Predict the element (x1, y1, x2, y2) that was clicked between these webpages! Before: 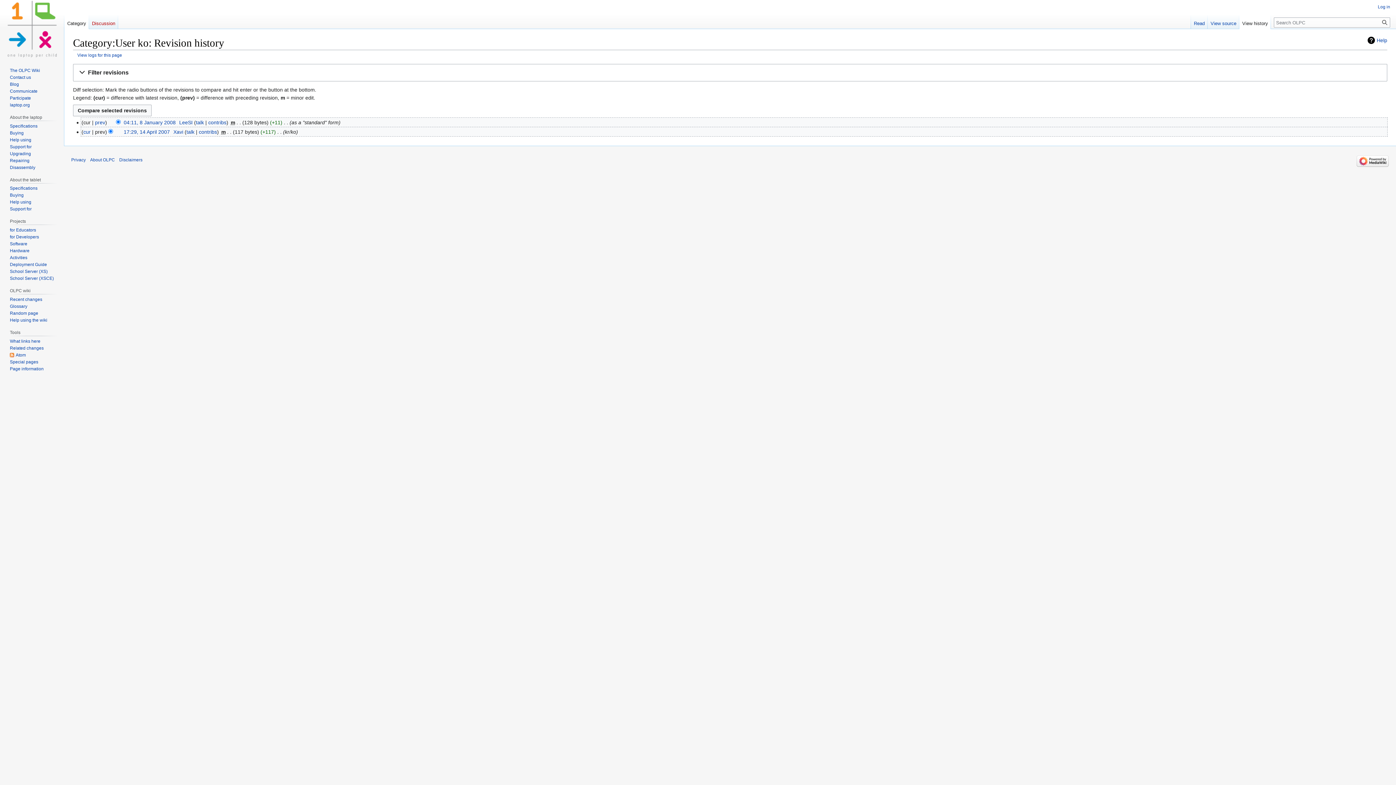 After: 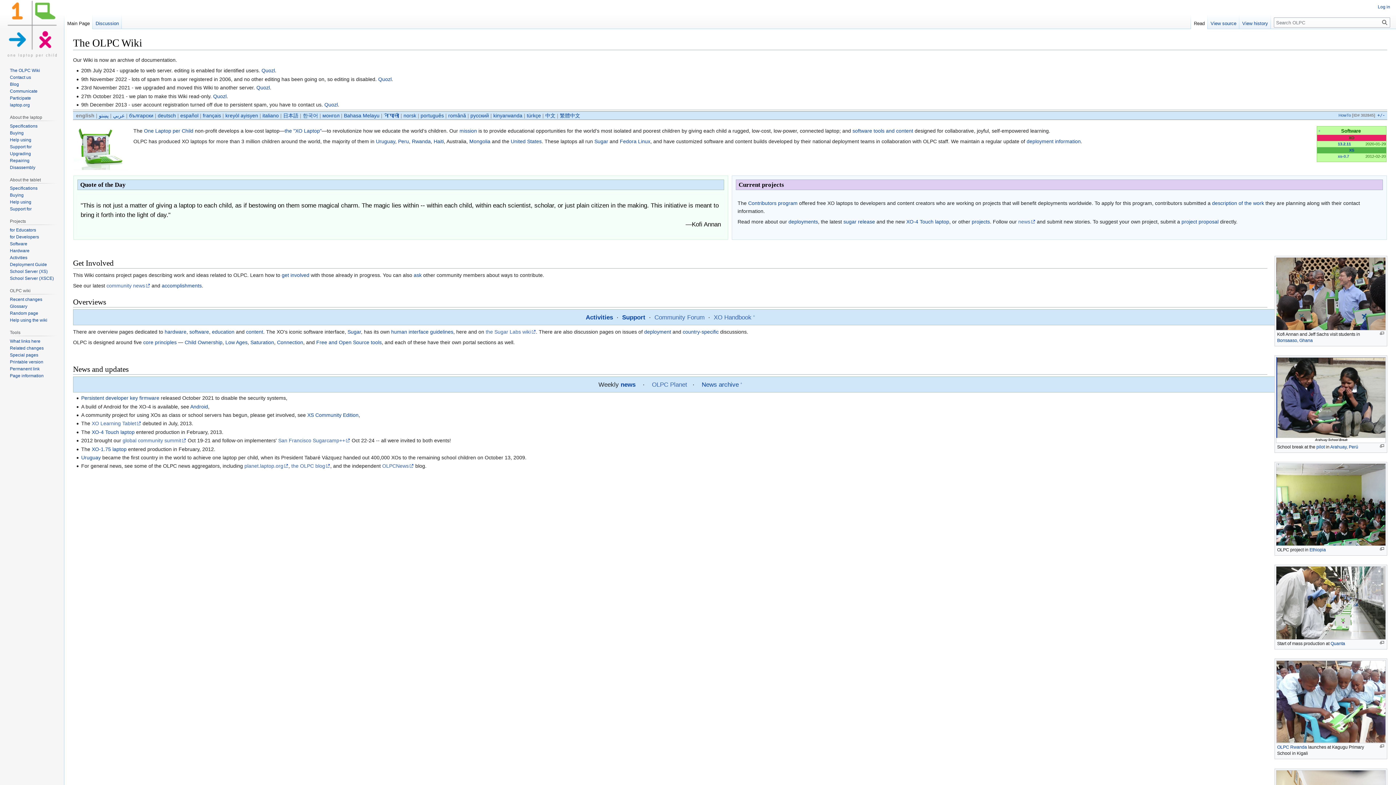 Action: bbox: (2, 0, 61, 58)